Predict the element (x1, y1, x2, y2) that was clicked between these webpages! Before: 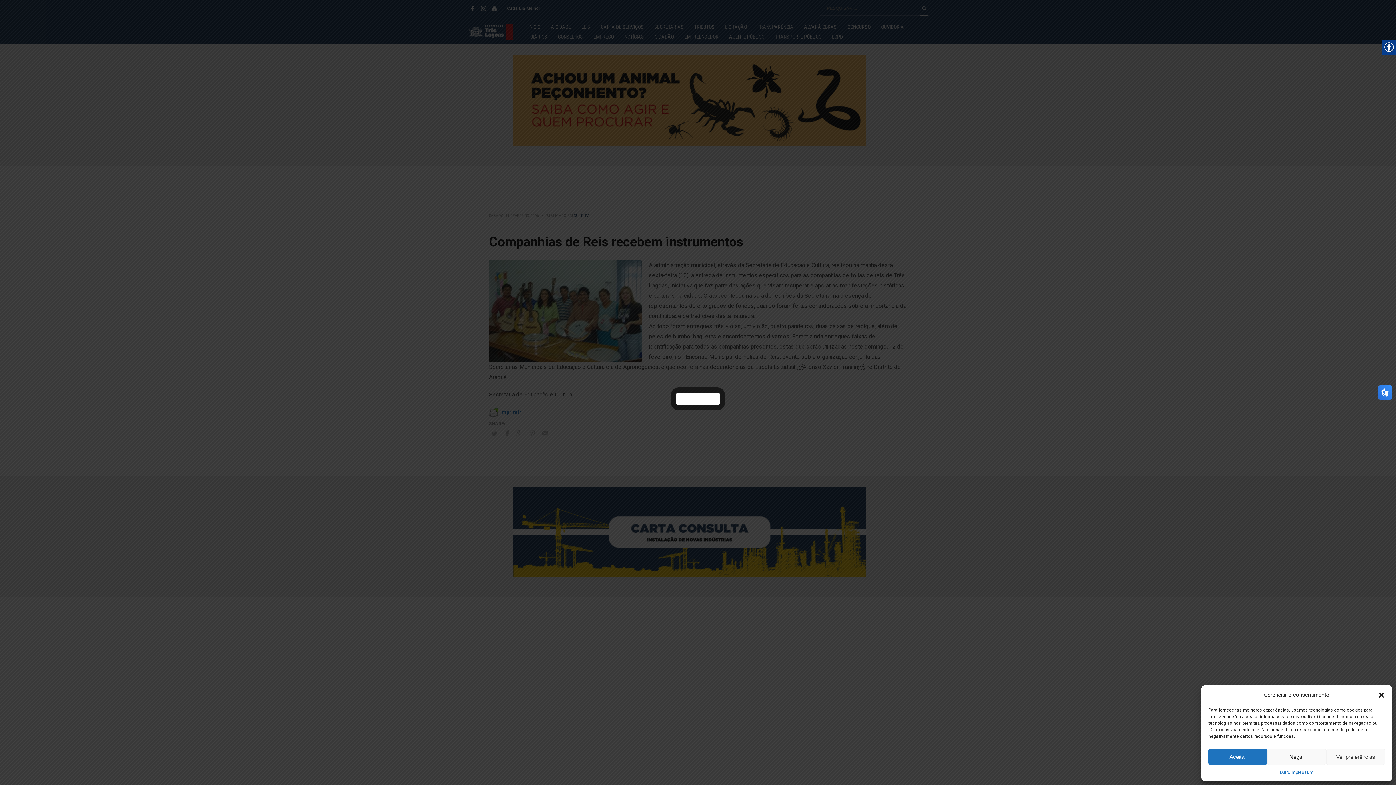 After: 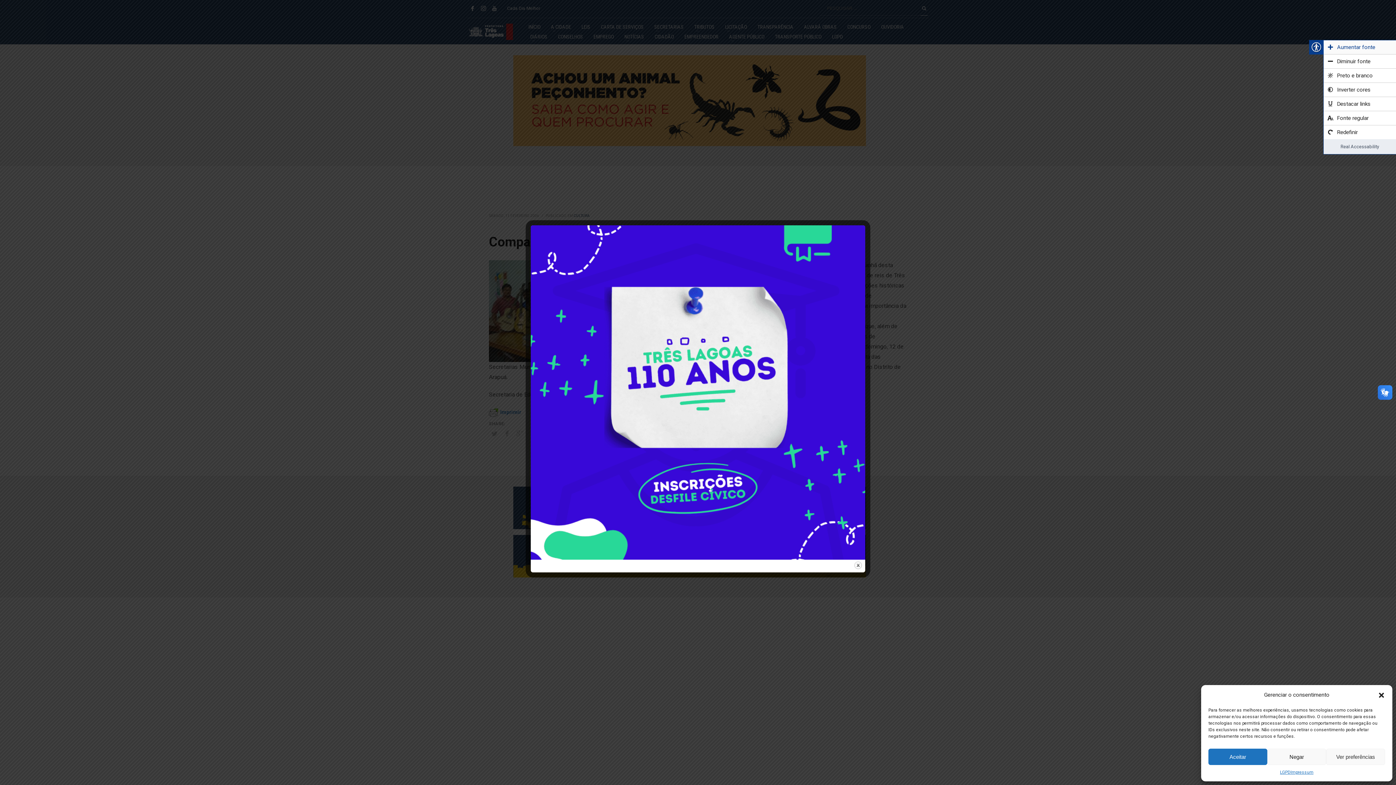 Action: bbox: (1382, 40, 1396, 54)